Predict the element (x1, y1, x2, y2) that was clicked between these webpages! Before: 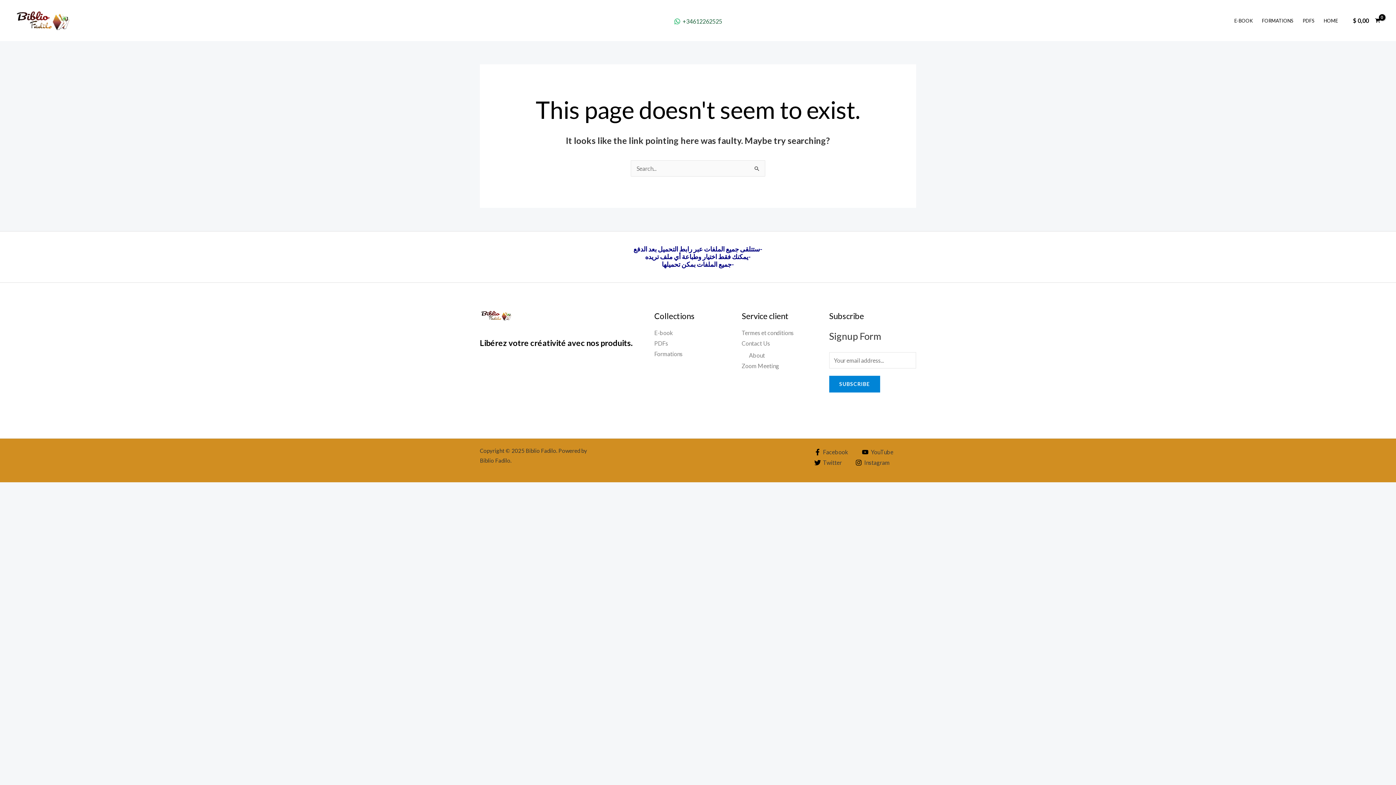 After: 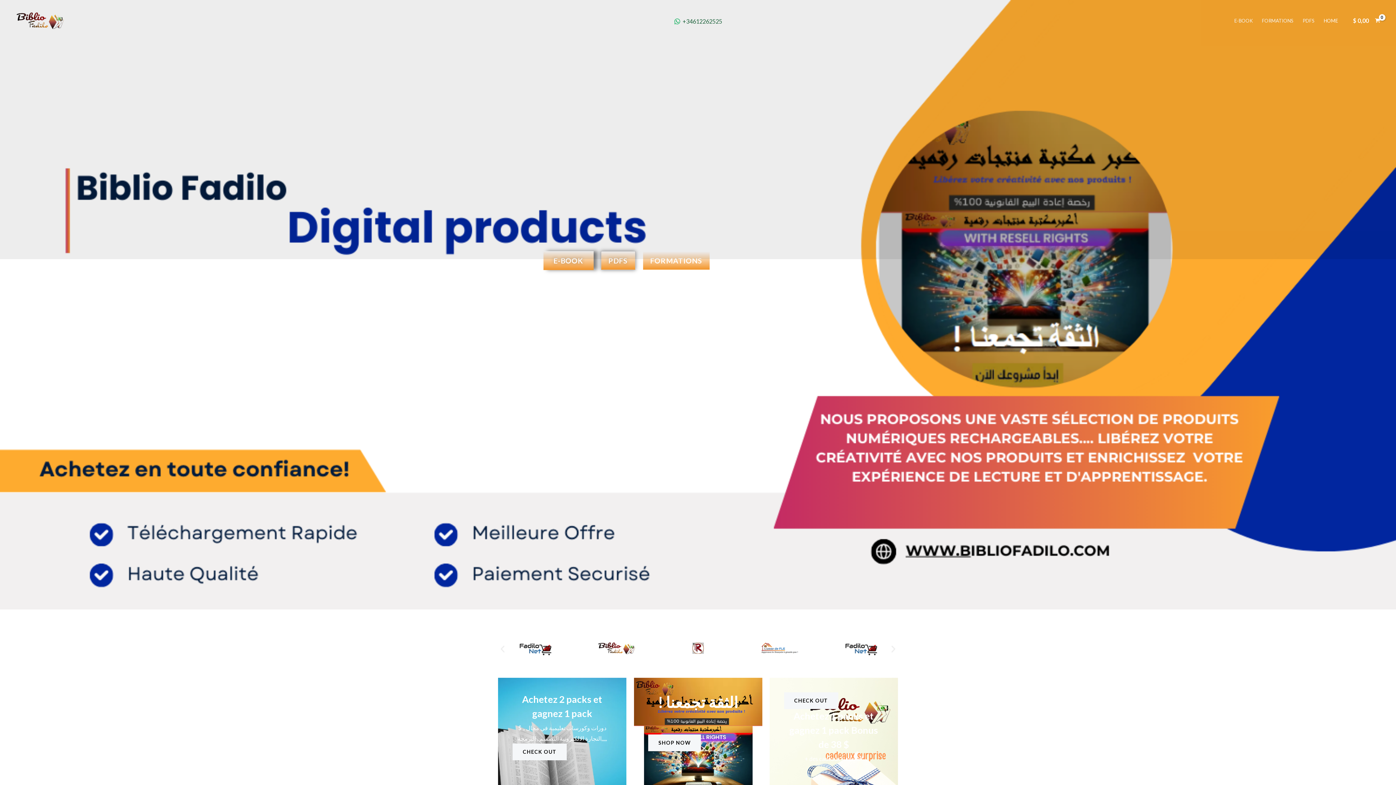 Action: bbox: (14, 16, 71, 23)